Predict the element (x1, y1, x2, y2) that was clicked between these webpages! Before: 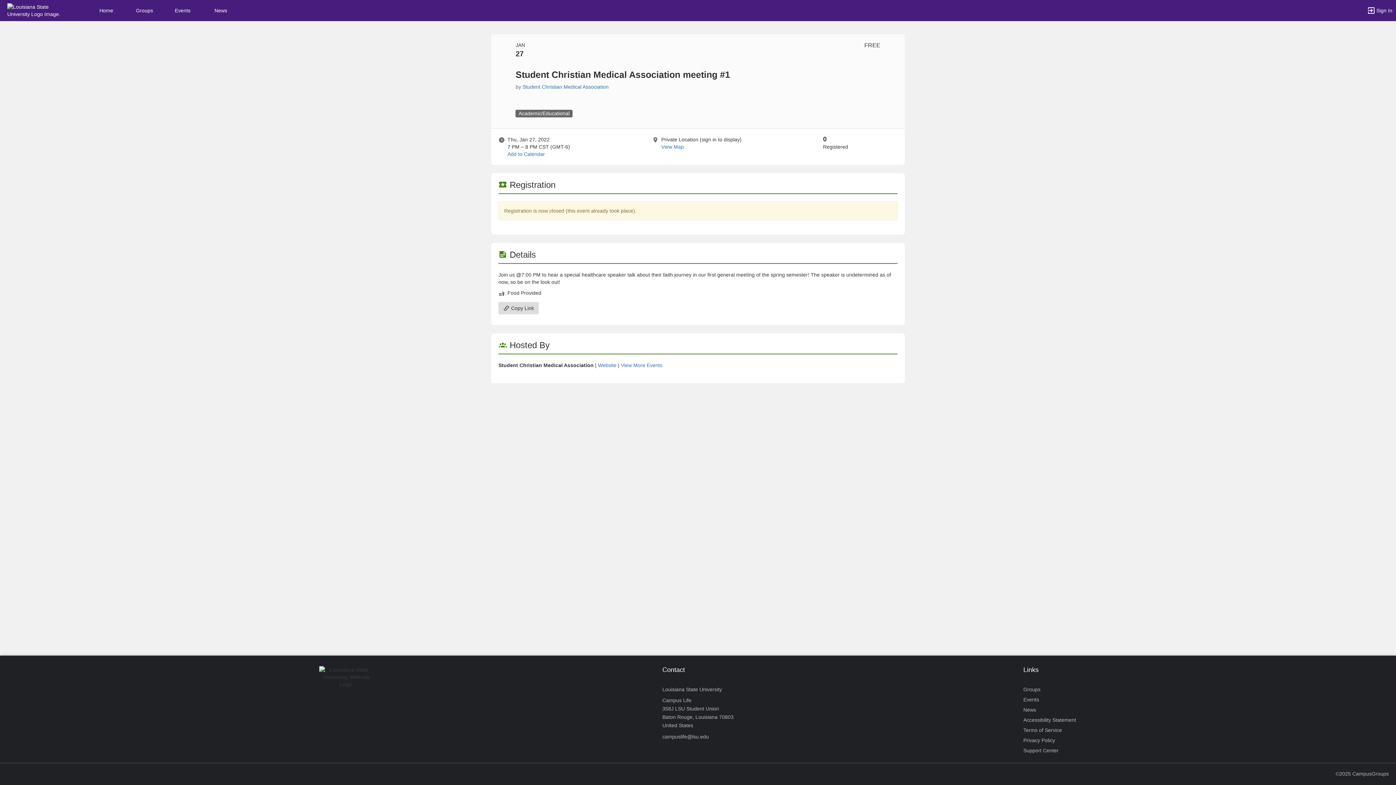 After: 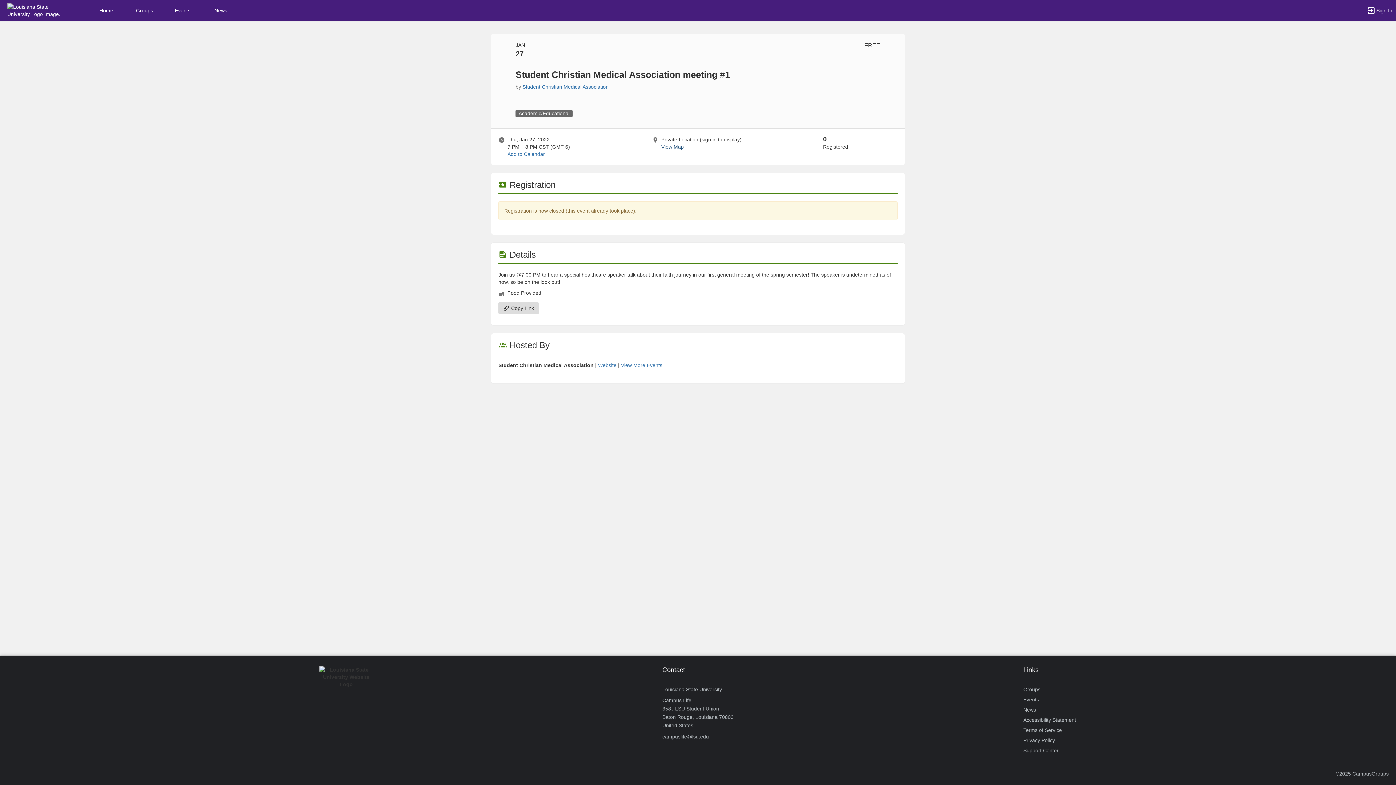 Action: label: View Map bbox: (661, 144, 684, 149)